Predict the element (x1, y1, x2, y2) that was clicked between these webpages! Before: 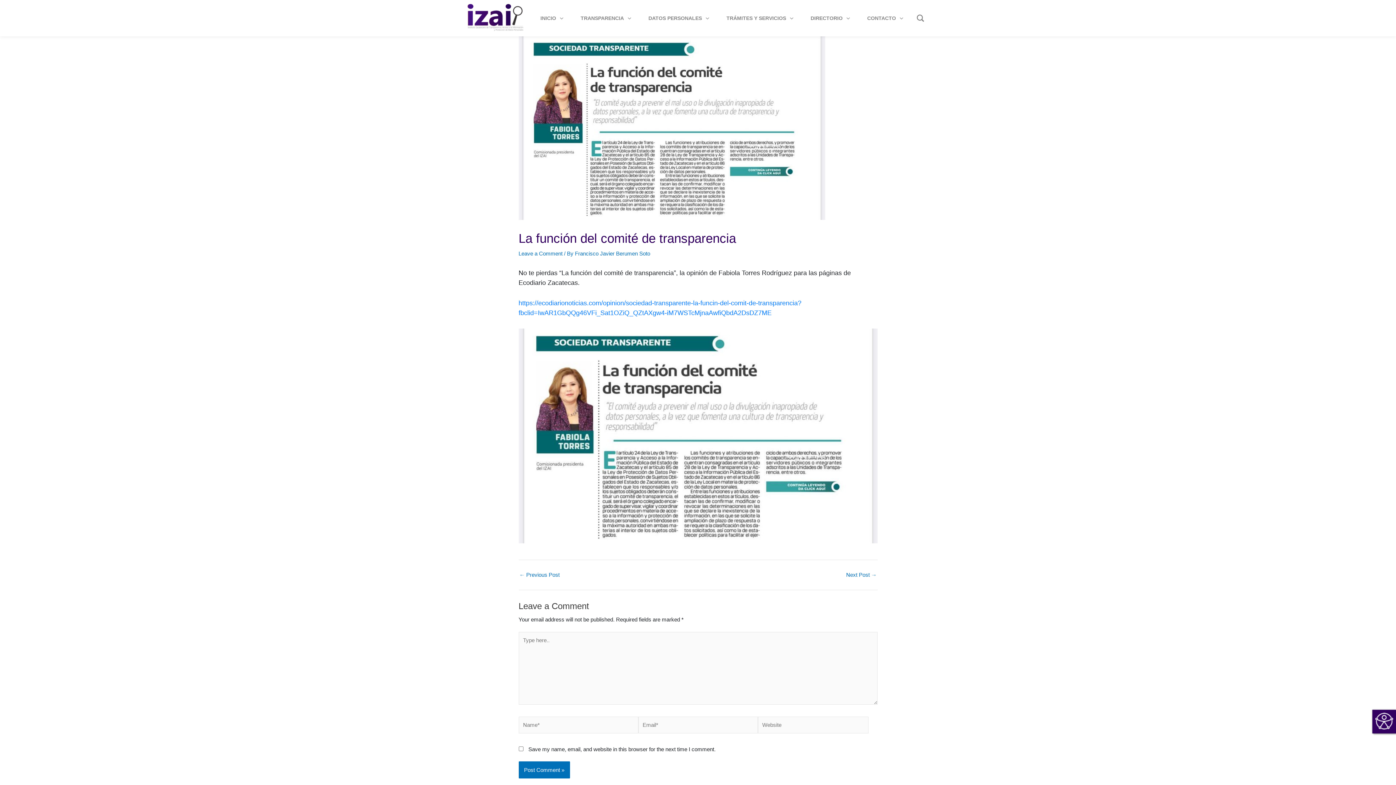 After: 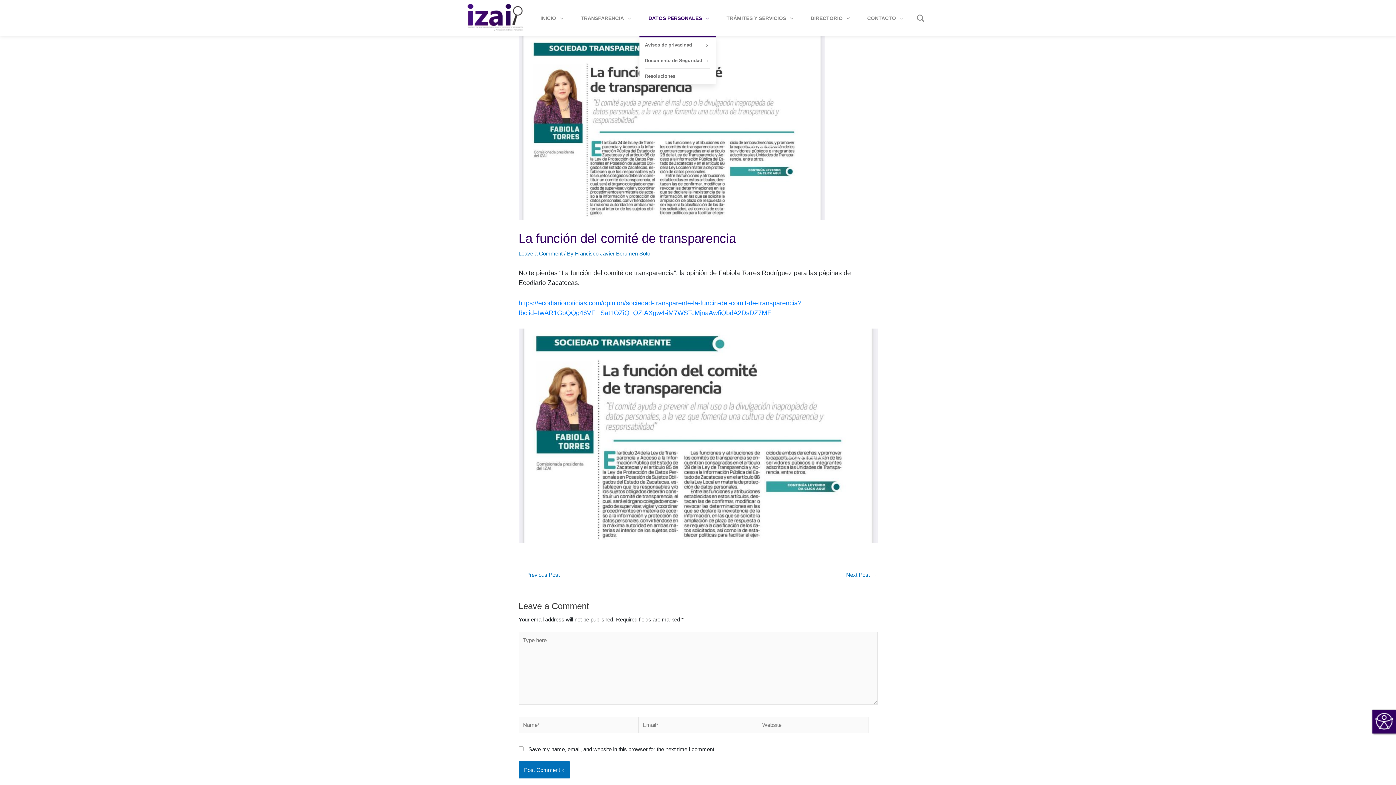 Action: bbox: (648, 15, 711, 21) label: DATOS PERSONALES